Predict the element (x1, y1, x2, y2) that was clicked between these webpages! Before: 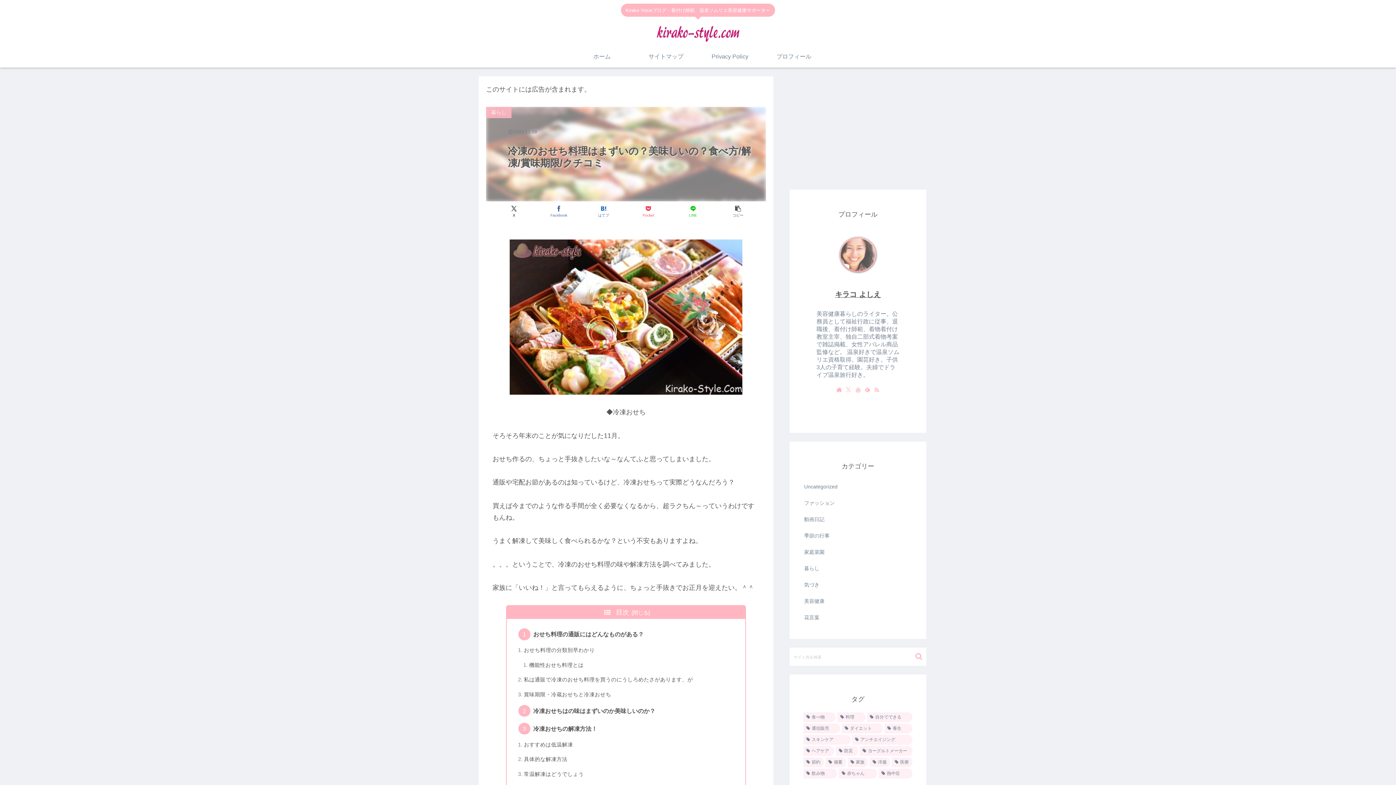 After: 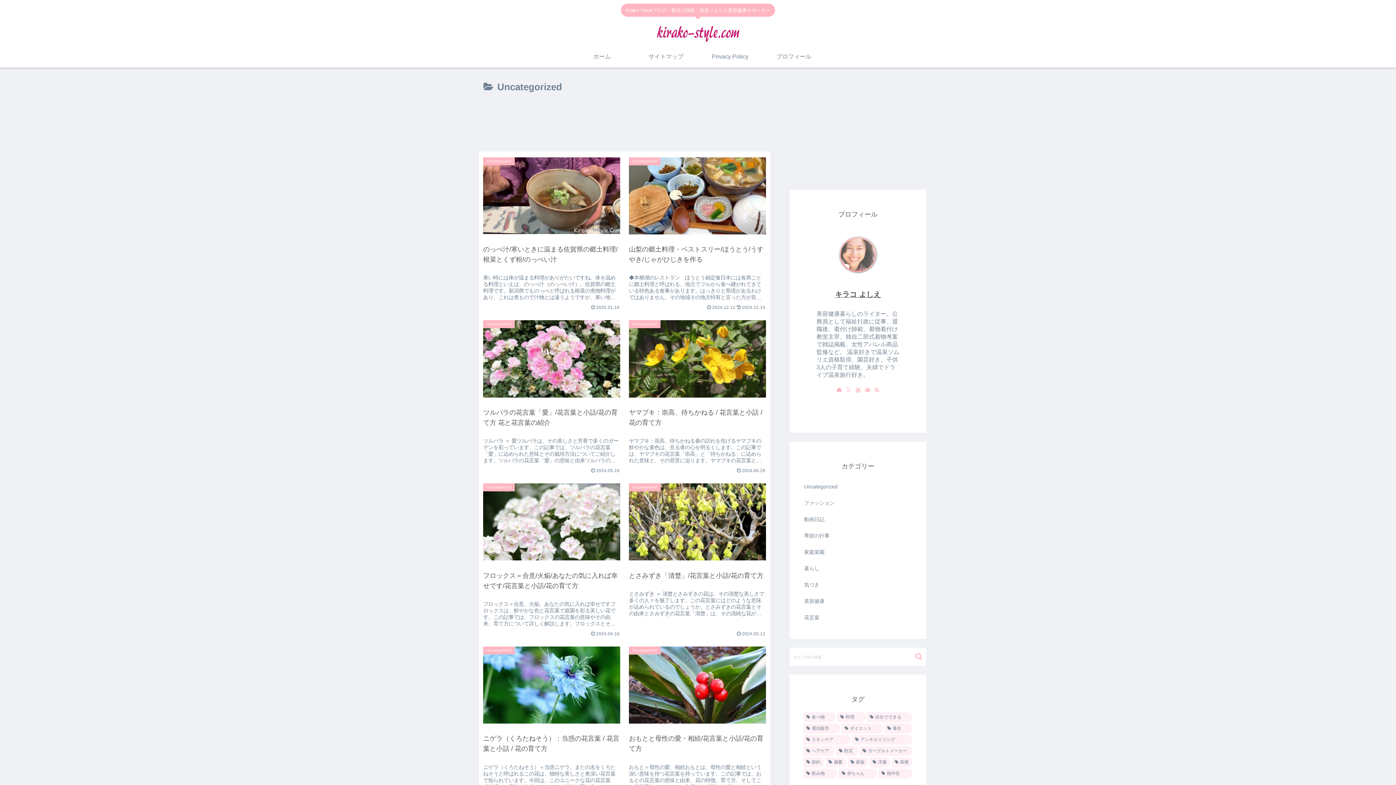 Action: bbox: (802, 478, 913, 495) label: Uncategorized